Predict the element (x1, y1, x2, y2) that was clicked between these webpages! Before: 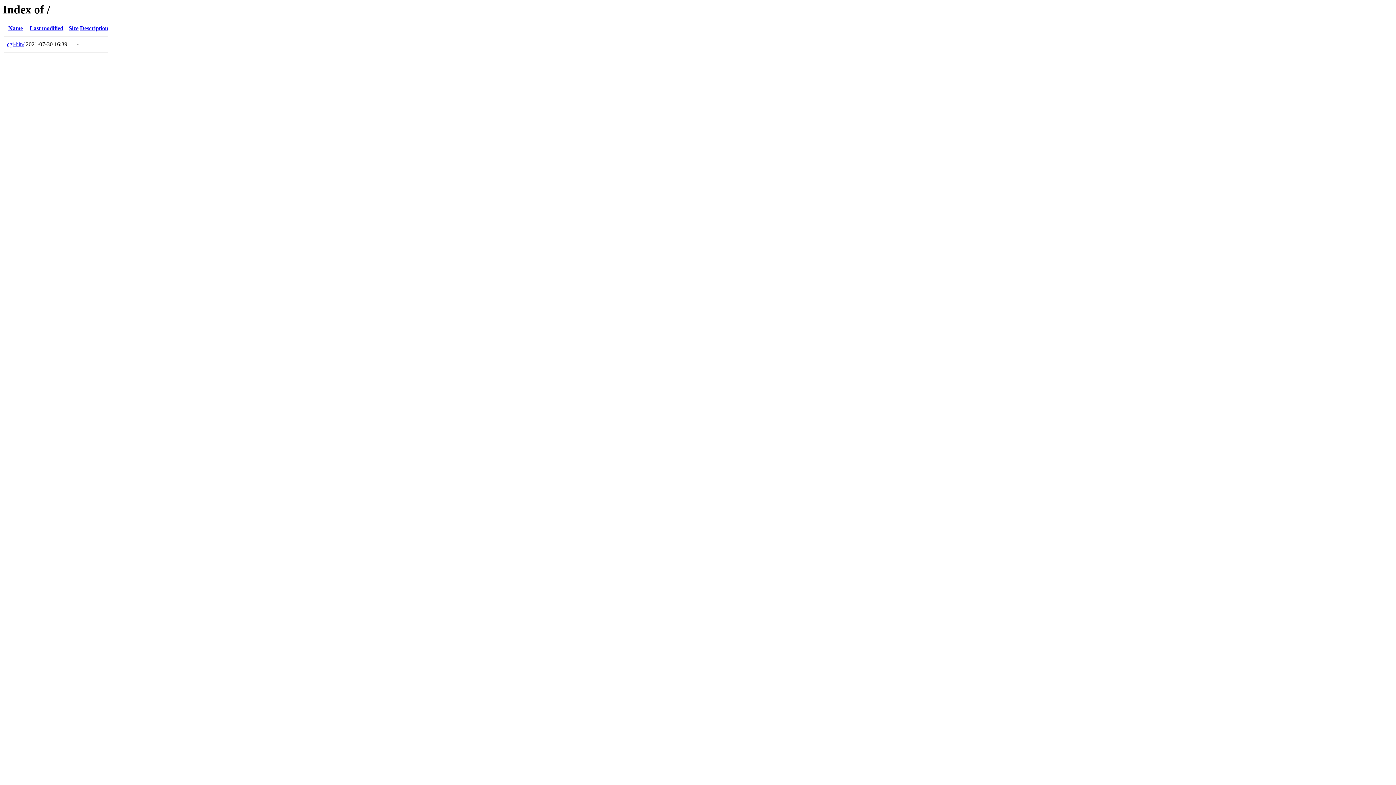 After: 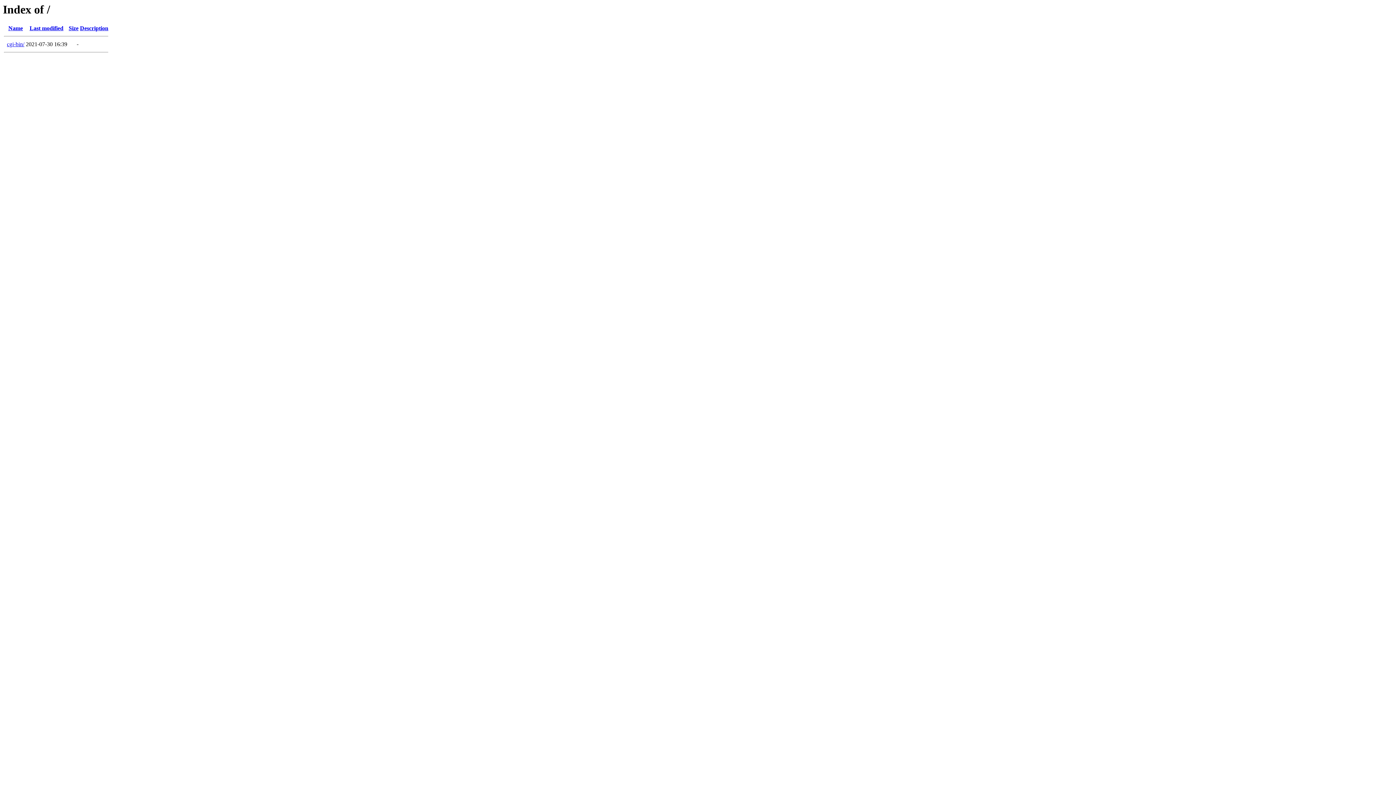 Action: label: Name bbox: (8, 25, 22, 31)